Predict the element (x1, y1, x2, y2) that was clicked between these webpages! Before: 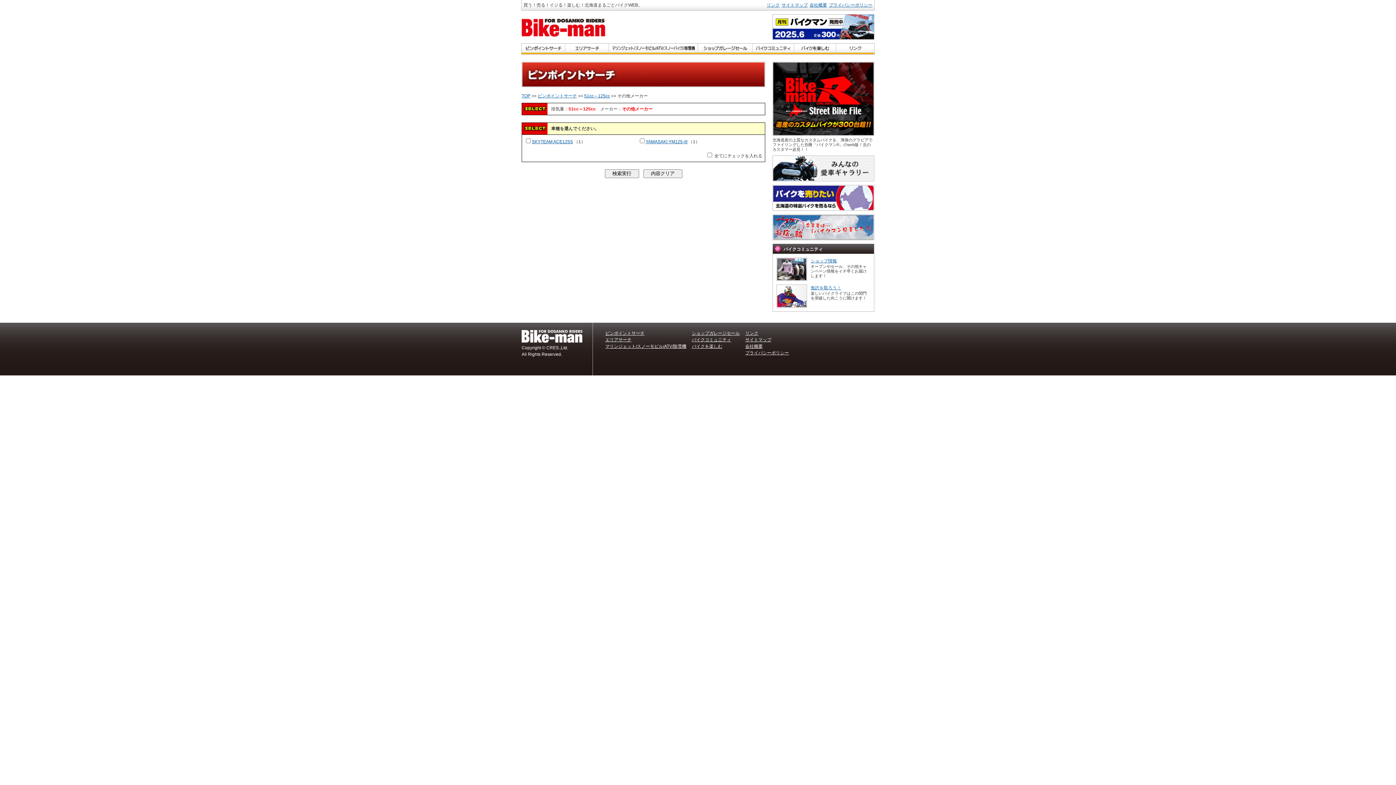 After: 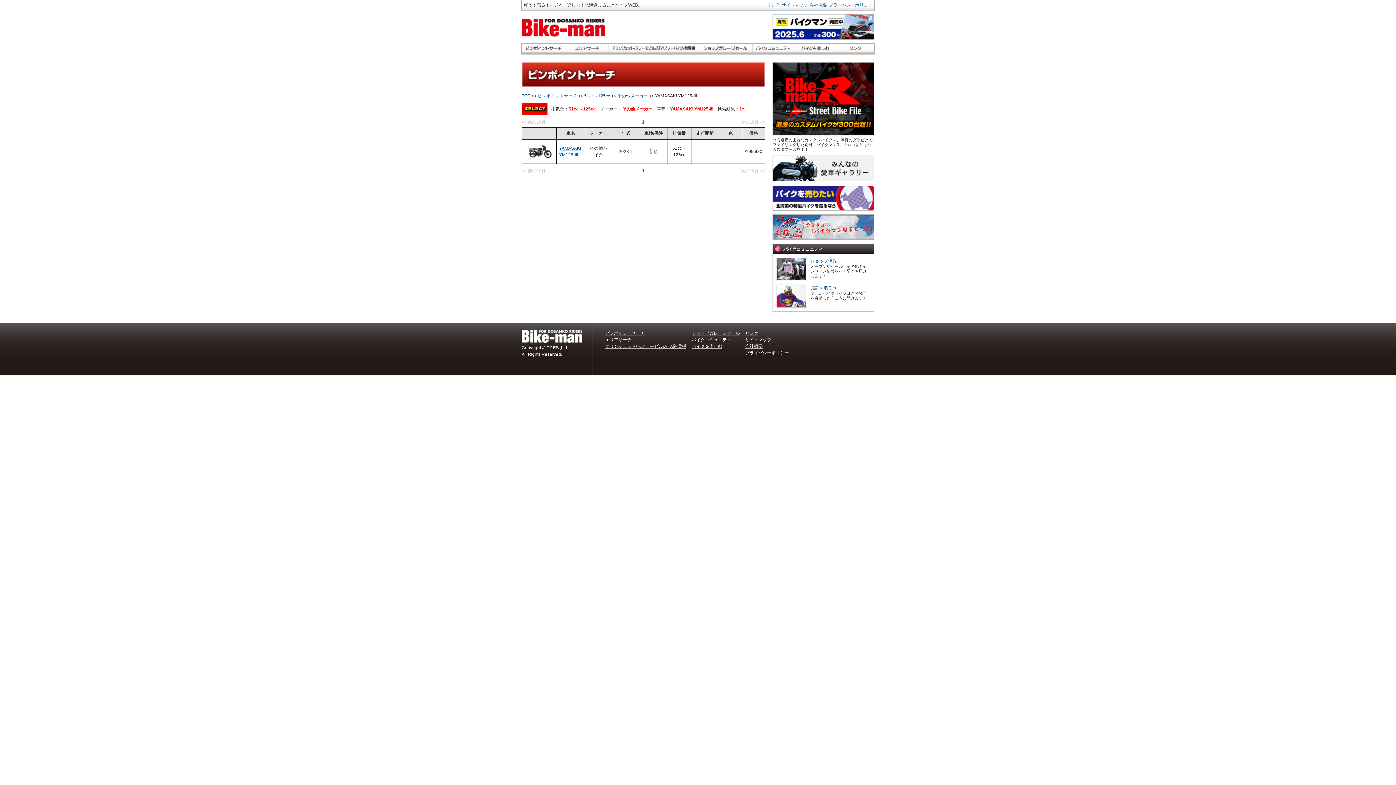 Action: bbox: (645, 139, 687, 144) label: YAMASAKI YM125-III